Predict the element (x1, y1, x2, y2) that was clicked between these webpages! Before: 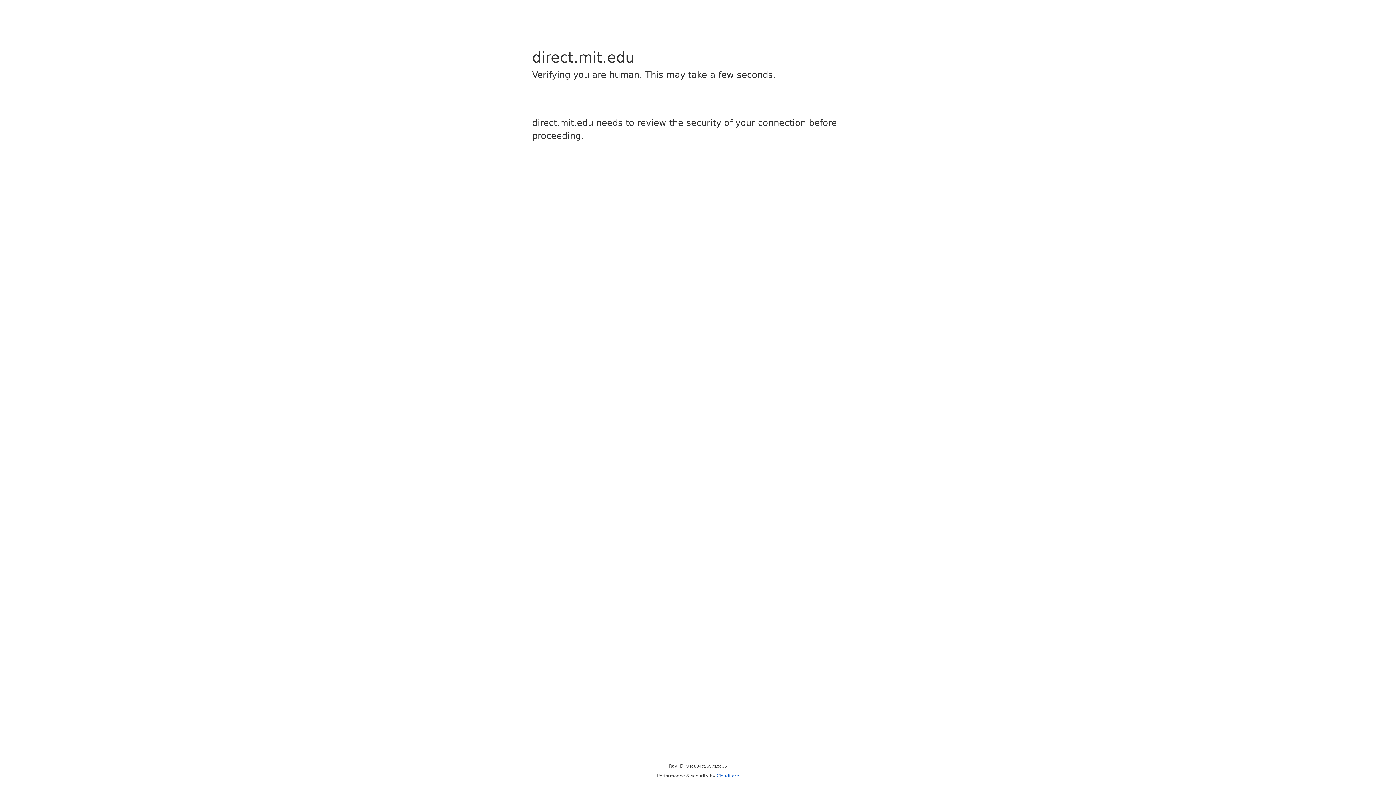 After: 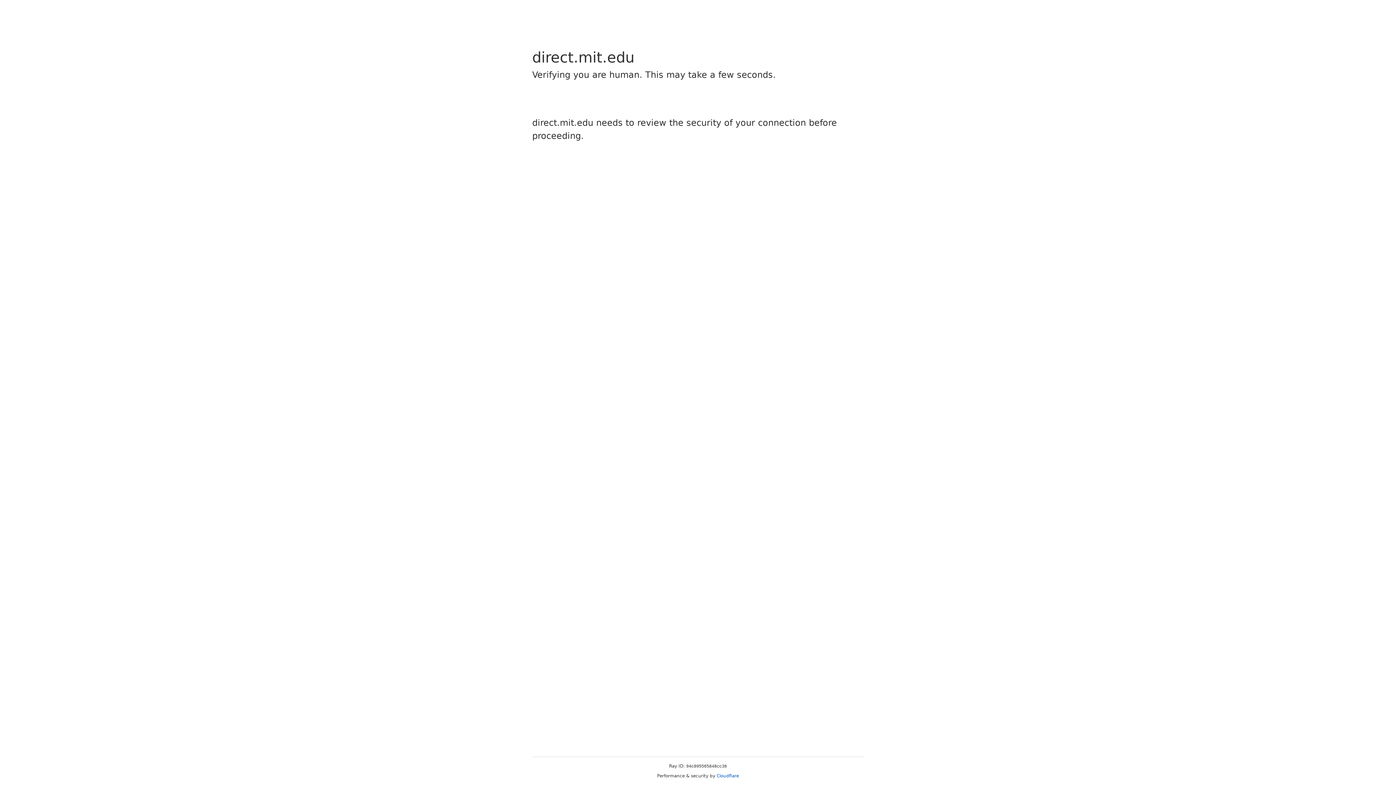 Action: bbox: (716, 773, 739, 778) label: Cloudflare